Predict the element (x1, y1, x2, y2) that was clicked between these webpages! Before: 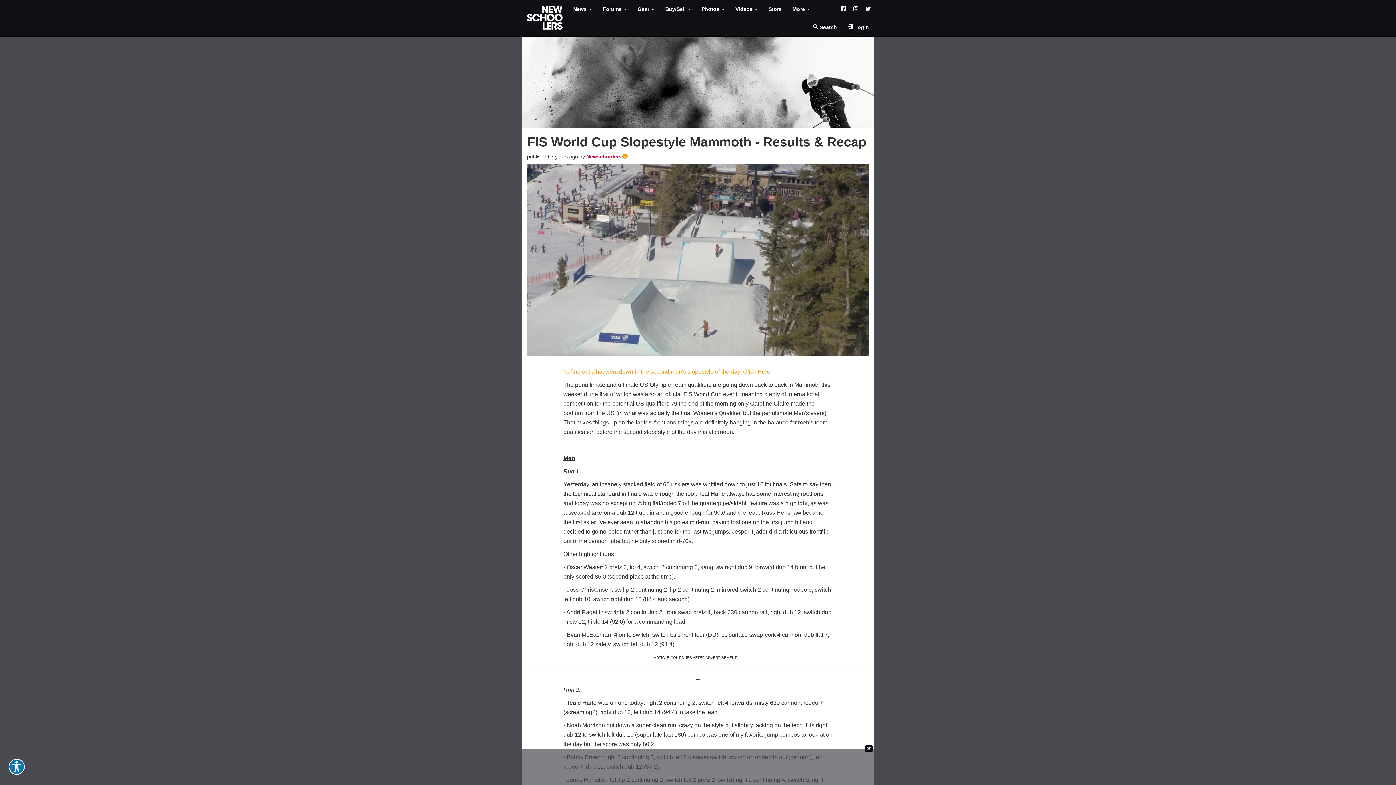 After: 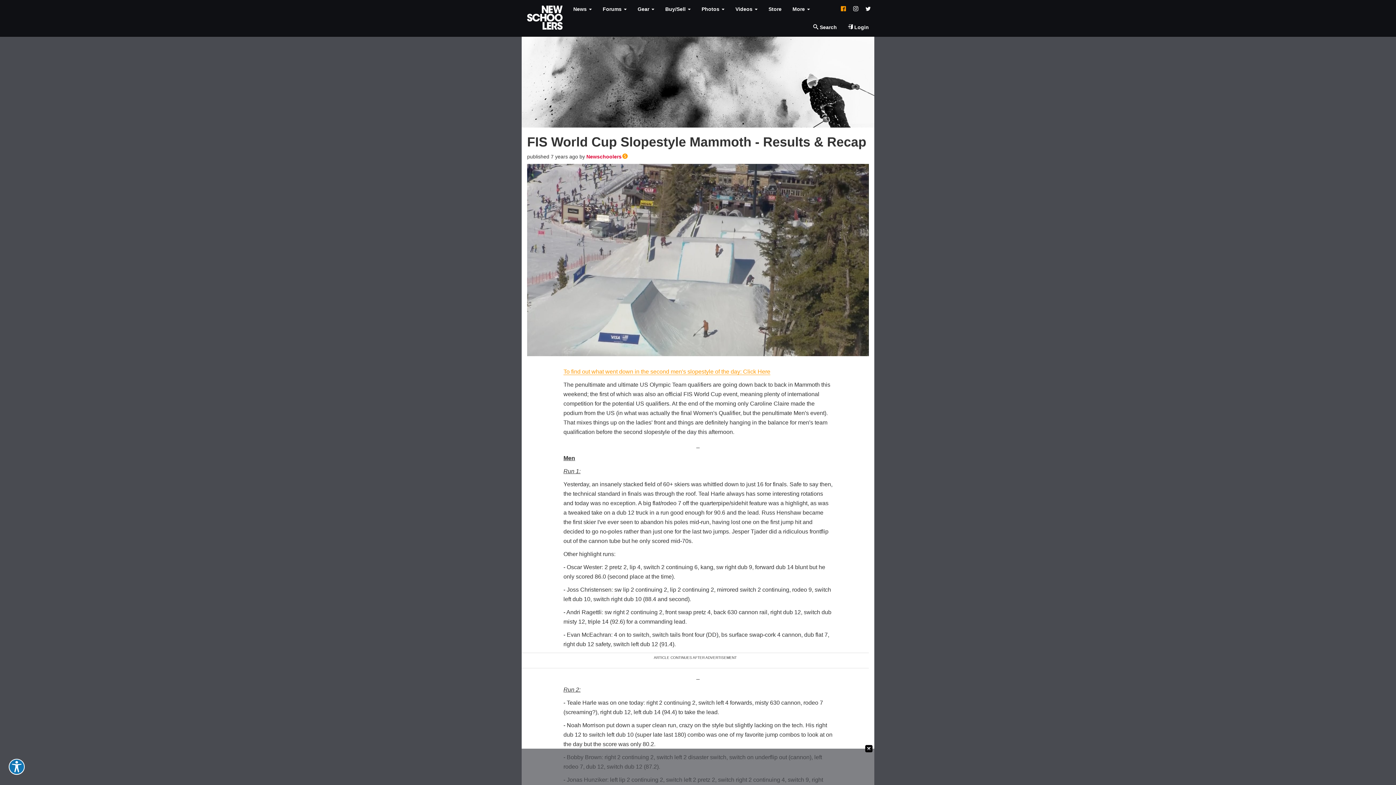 Action: bbox: (837, 0, 849, 18)